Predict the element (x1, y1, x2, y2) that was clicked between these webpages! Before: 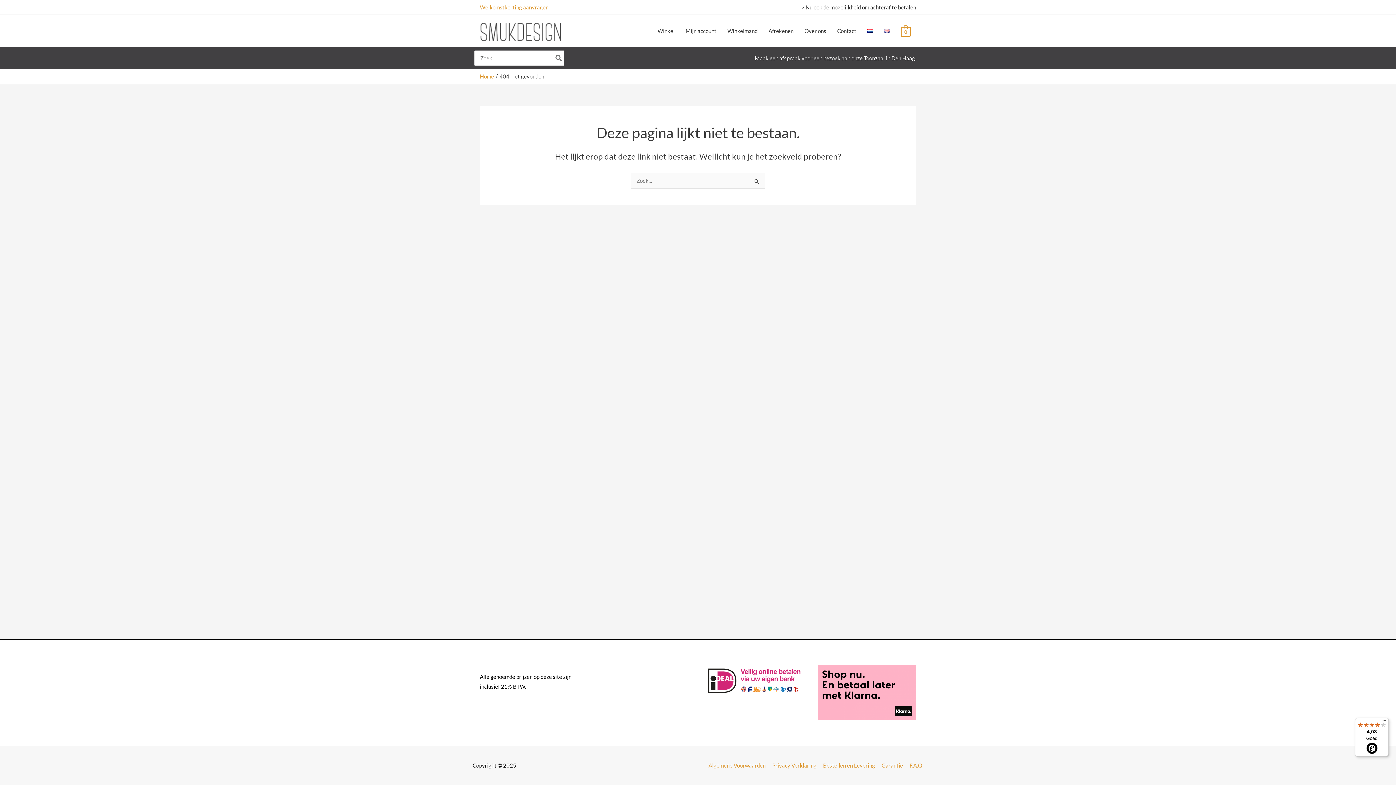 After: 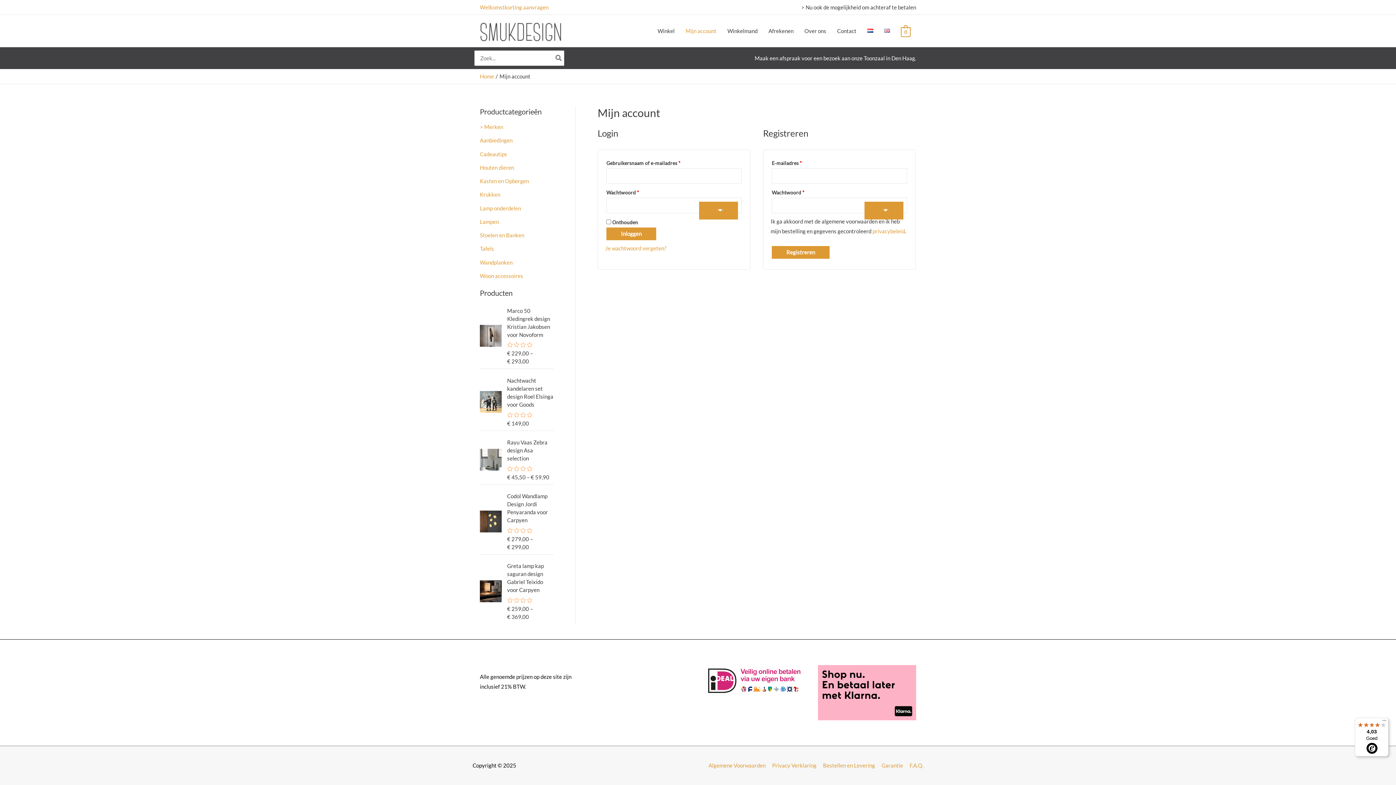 Action: bbox: (680, 19, 722, 42) label: Mijn account